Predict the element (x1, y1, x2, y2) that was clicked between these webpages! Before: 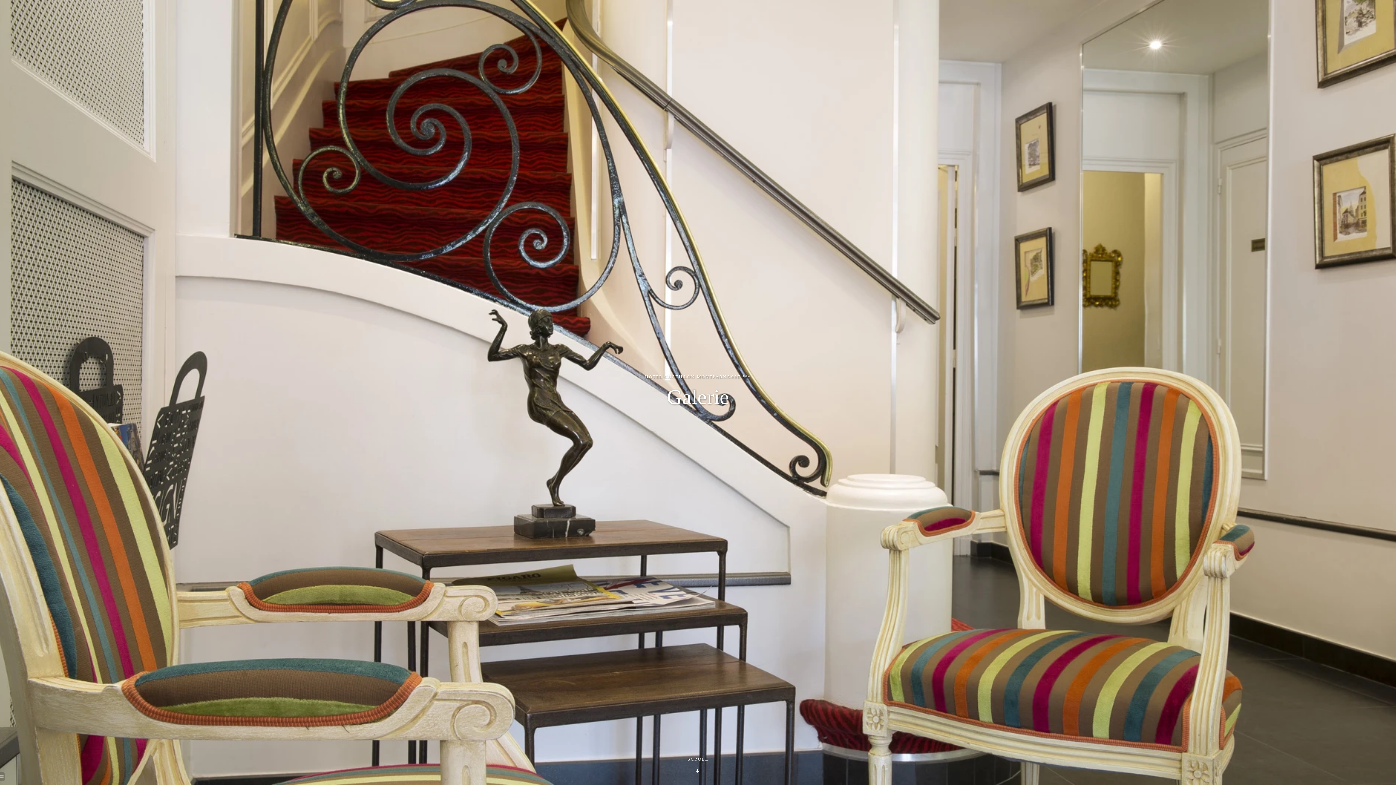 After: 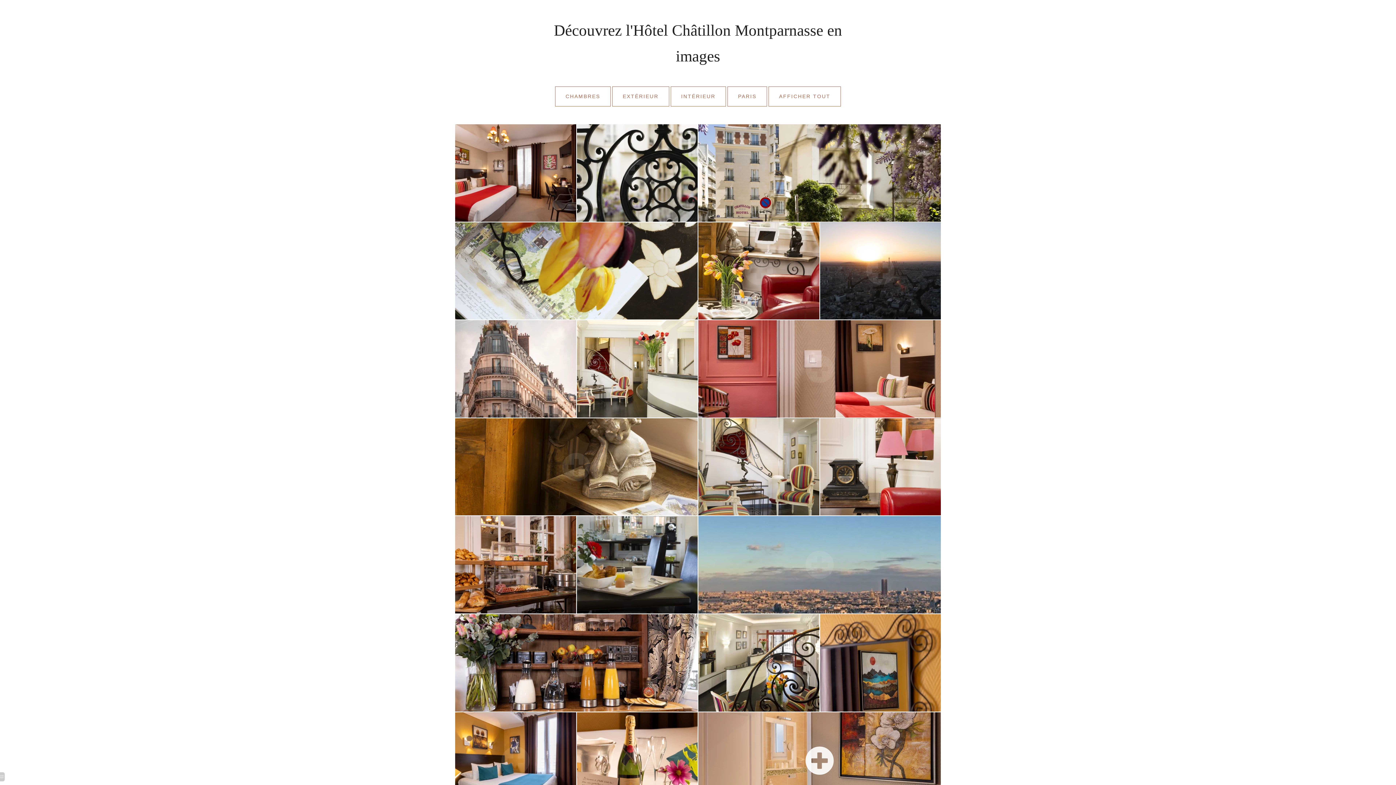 Action: label: SCROLL bbox: (687, 756, 708, 779)